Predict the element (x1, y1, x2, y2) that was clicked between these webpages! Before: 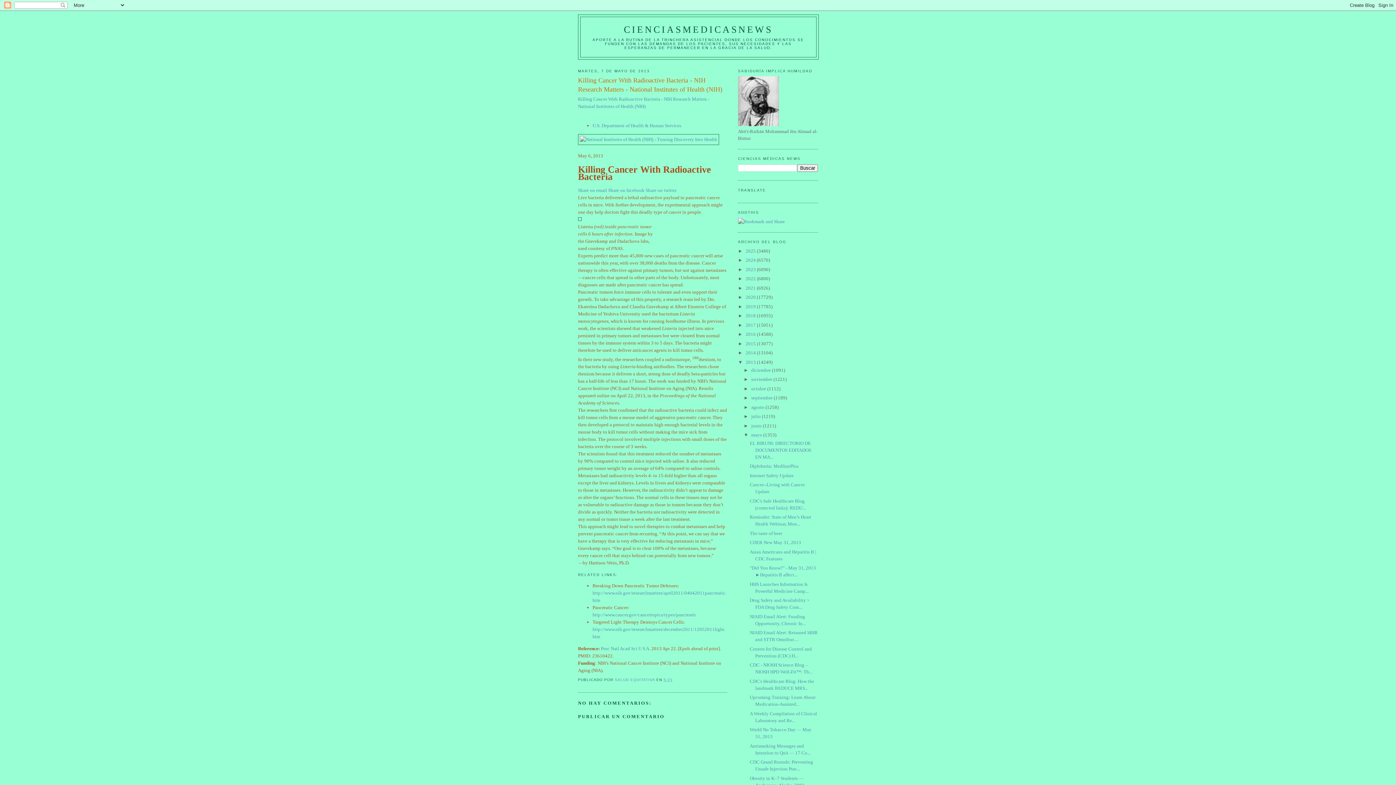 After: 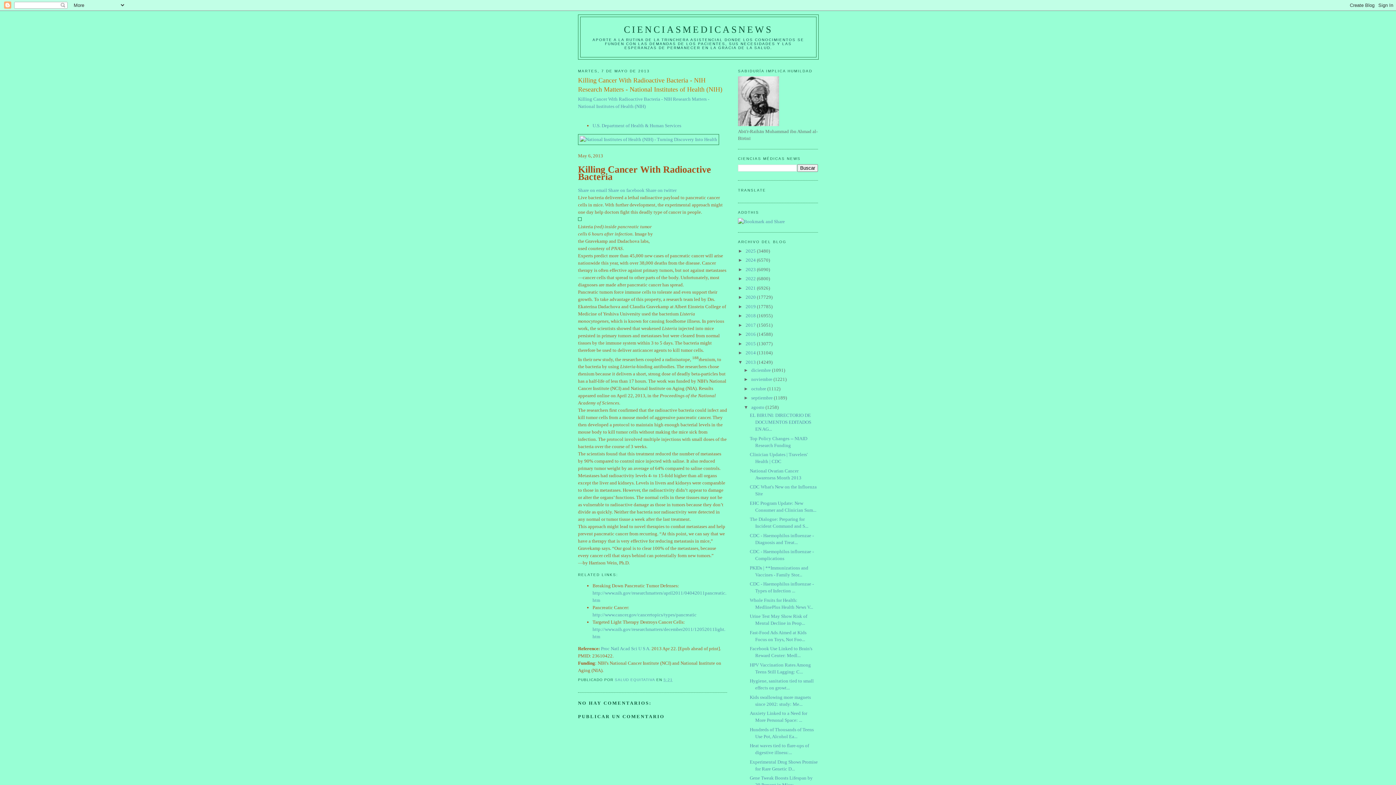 Action: bbox: (743, 404, 751, 410) label: ►  